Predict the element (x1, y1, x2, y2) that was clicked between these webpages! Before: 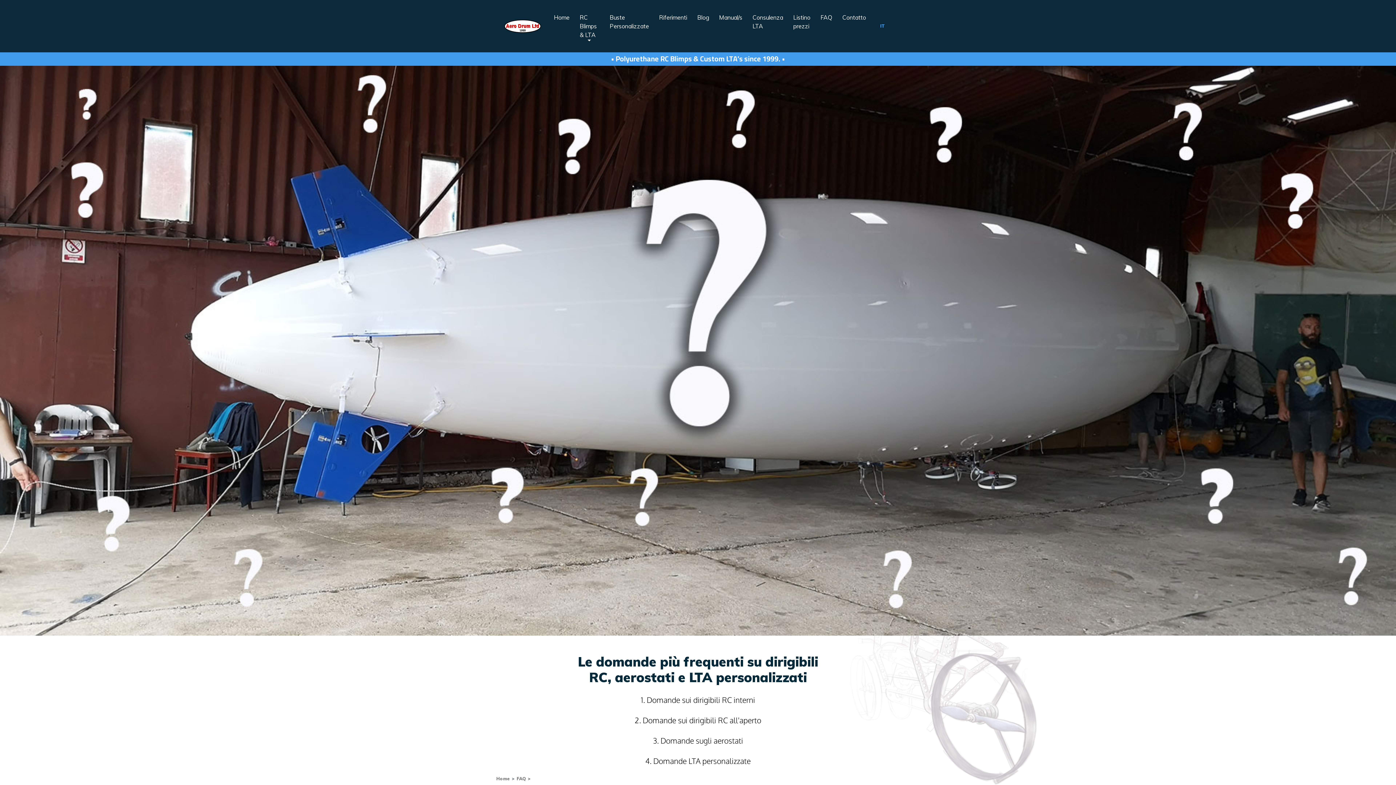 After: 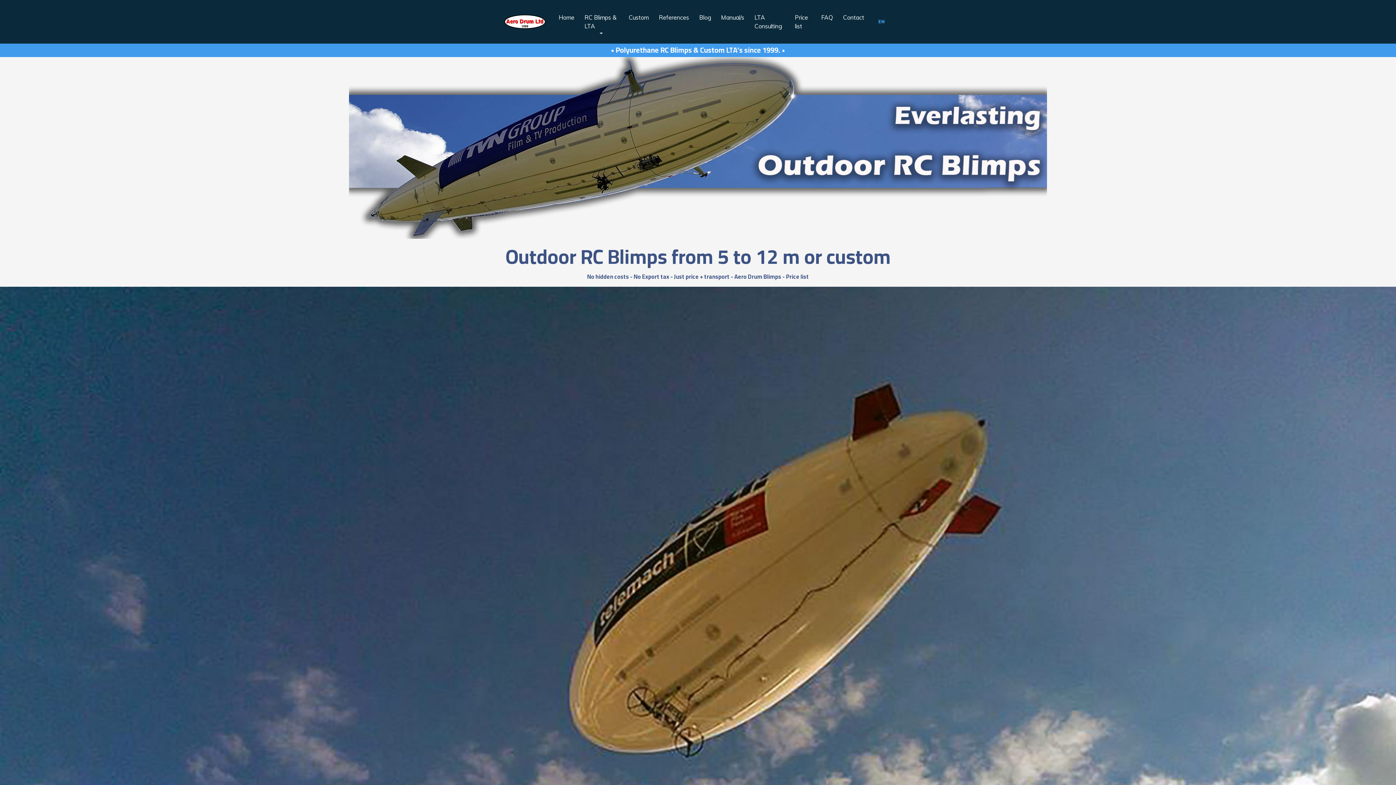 Action: bbox: (516, 776, 526, 781) label: FAQ